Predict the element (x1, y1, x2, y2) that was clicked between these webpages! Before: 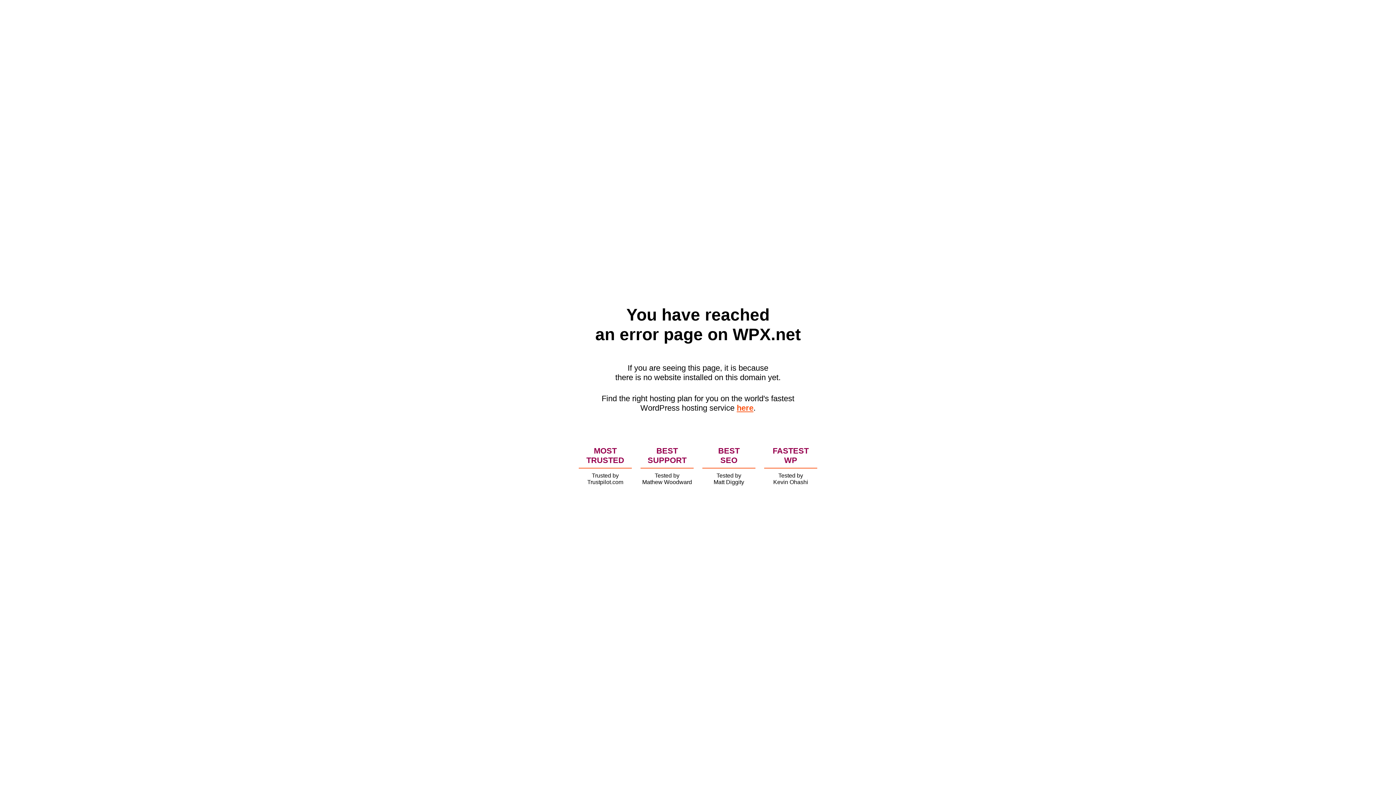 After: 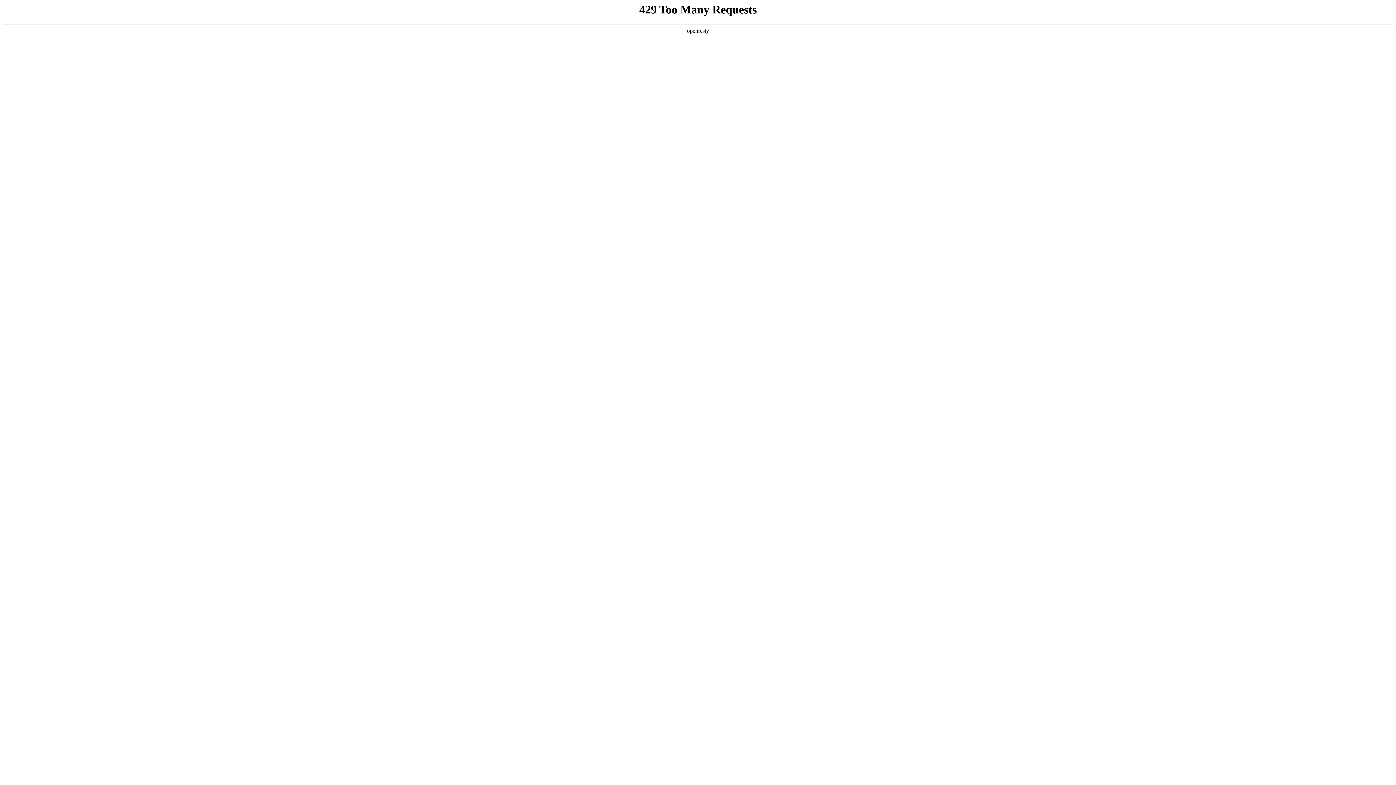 Action: bbox: (736, 403, 753, 412) label: here